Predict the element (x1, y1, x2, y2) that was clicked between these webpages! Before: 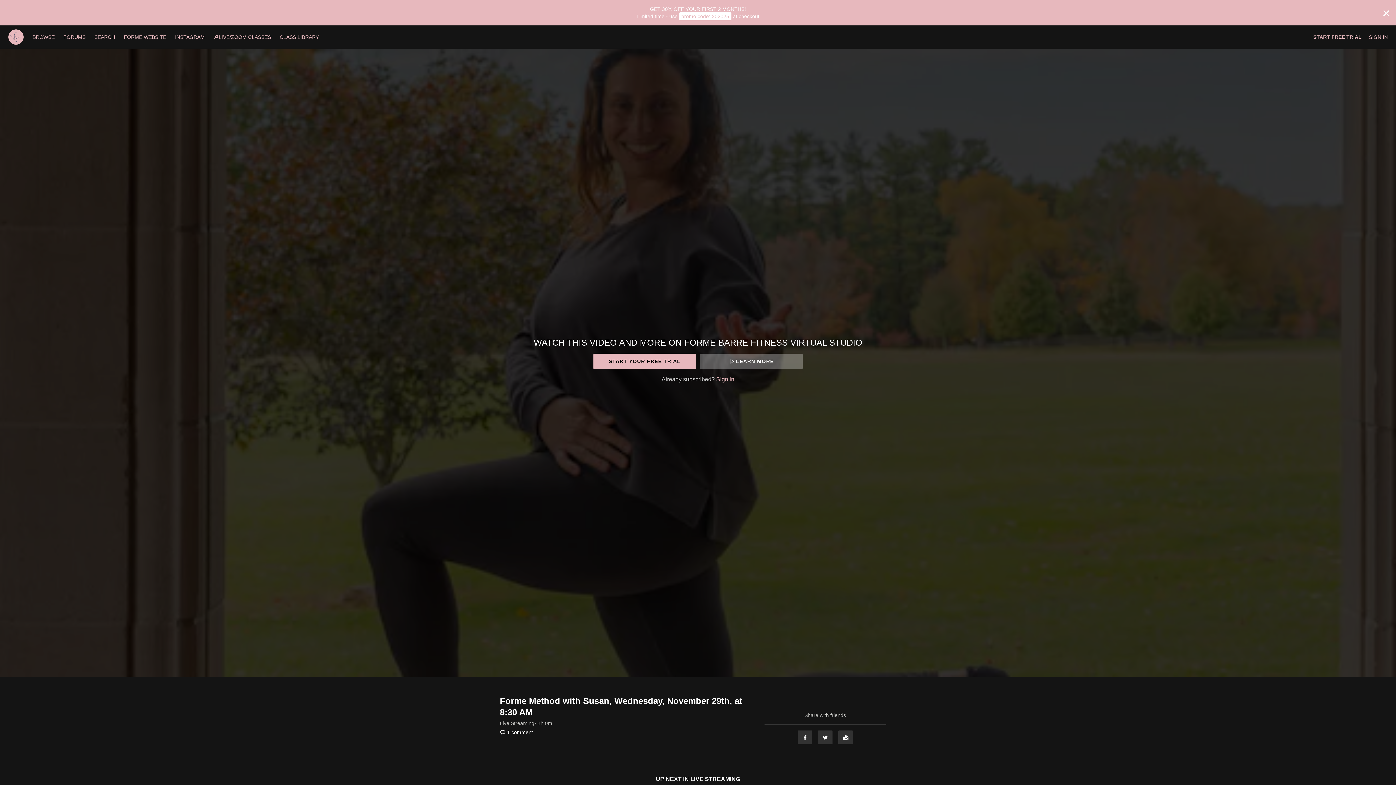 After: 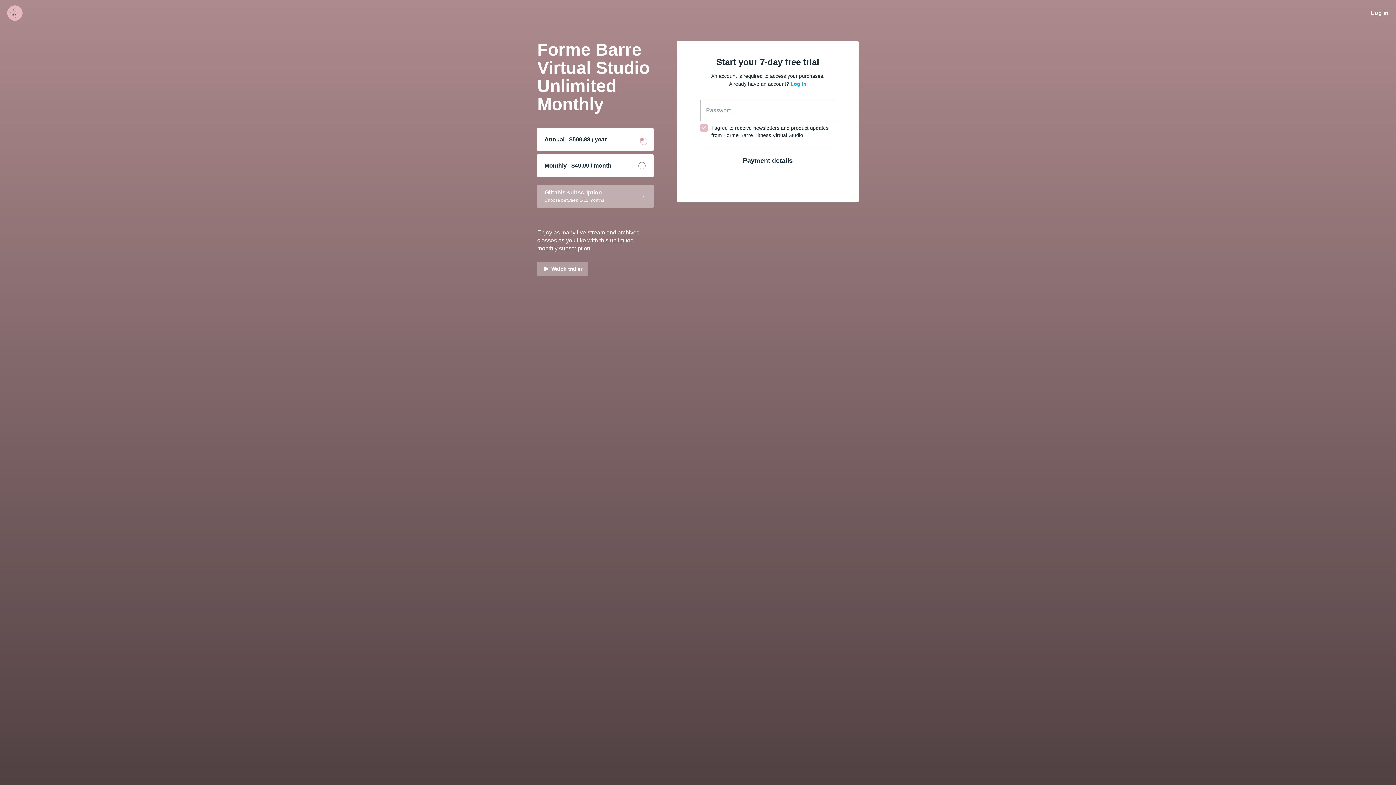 Action: bbox: (593, 353, 696, 369) label: START YOUR FREE TRIAL